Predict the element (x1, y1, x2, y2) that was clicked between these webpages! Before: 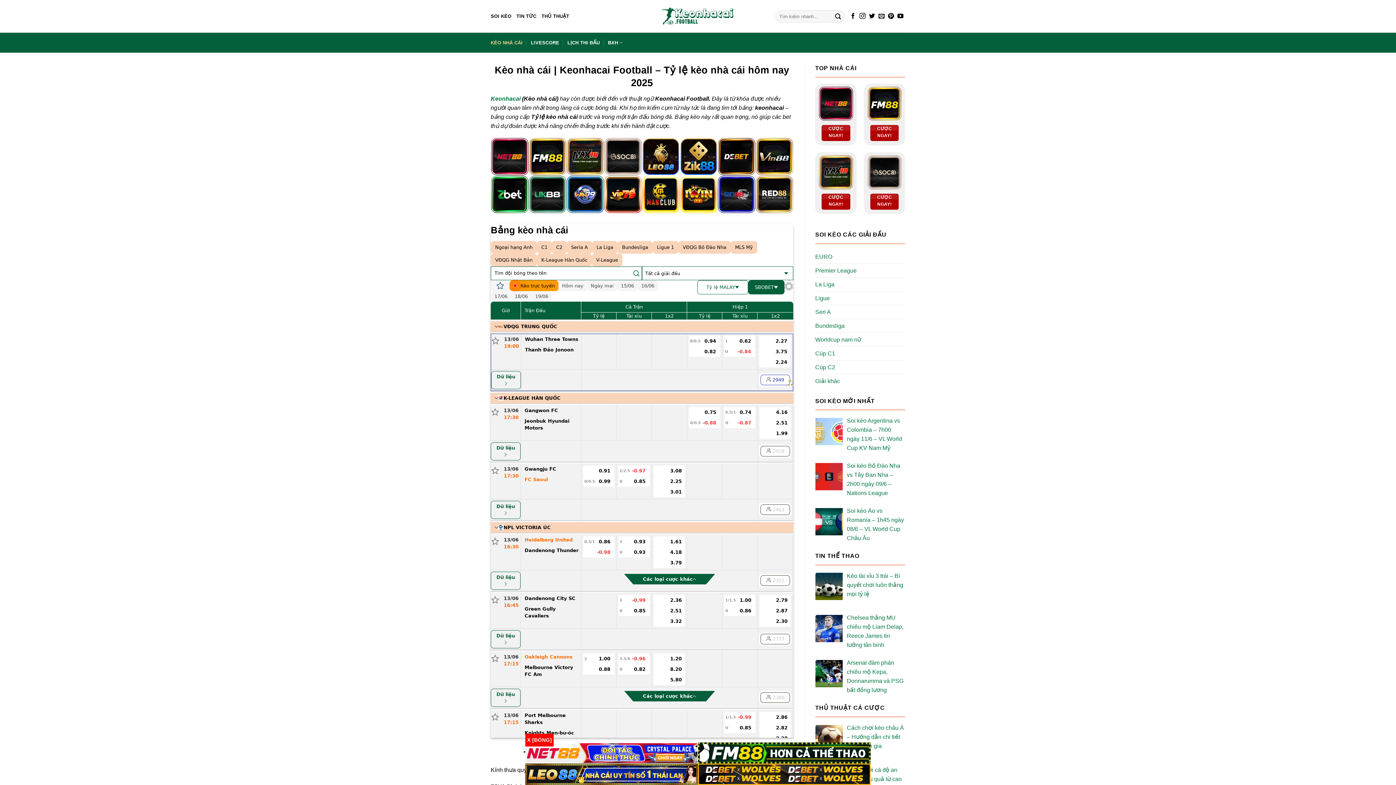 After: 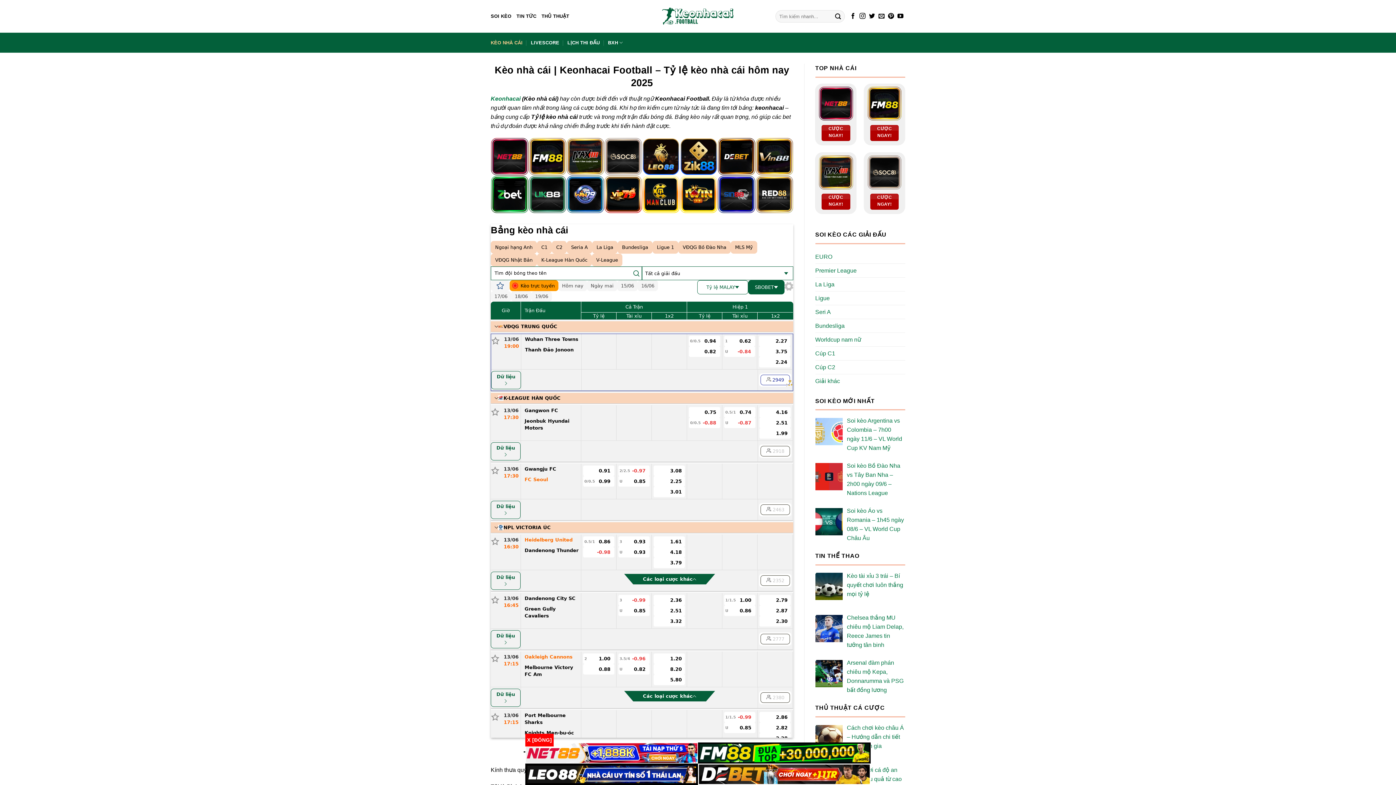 Action: label: KÈO NHÀ CÁI bbox: (490, 36, 522, 49)